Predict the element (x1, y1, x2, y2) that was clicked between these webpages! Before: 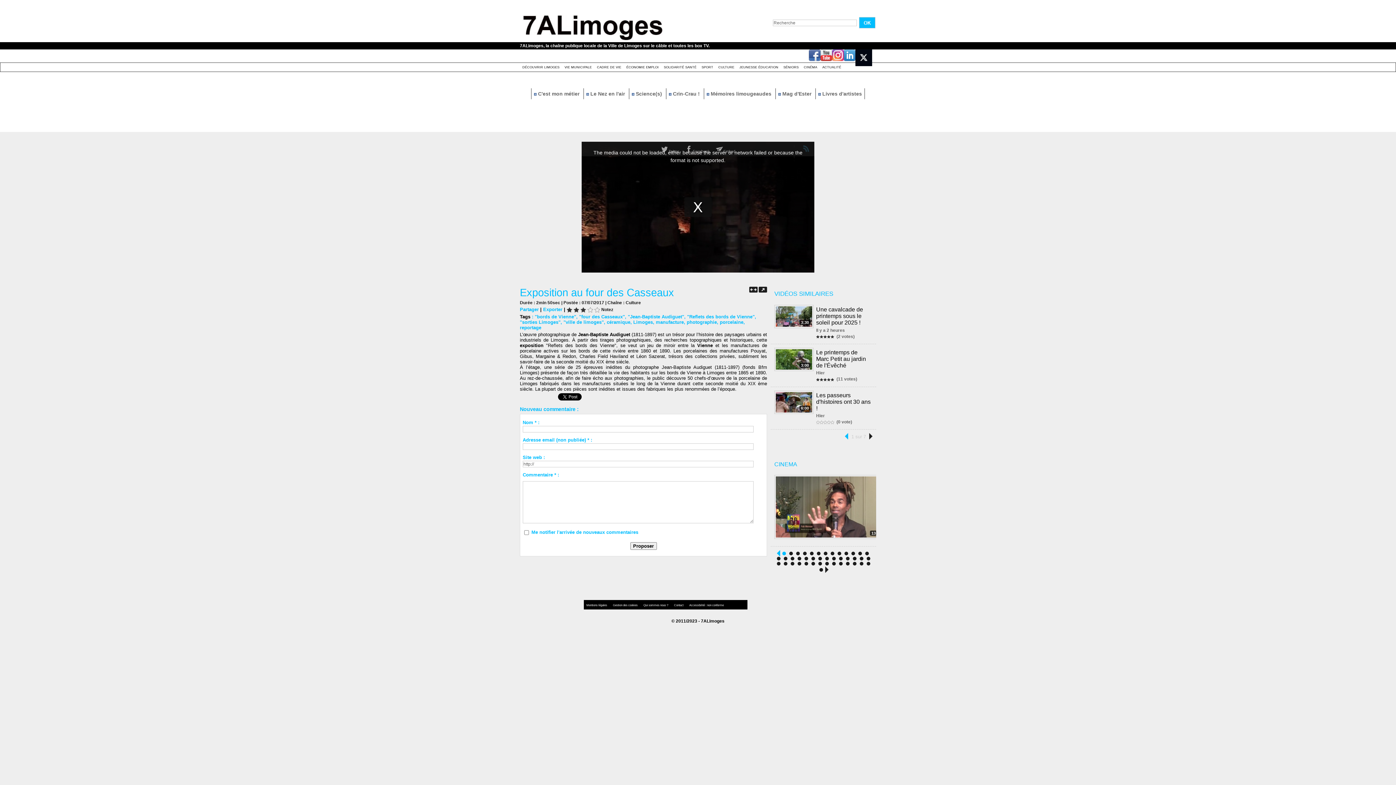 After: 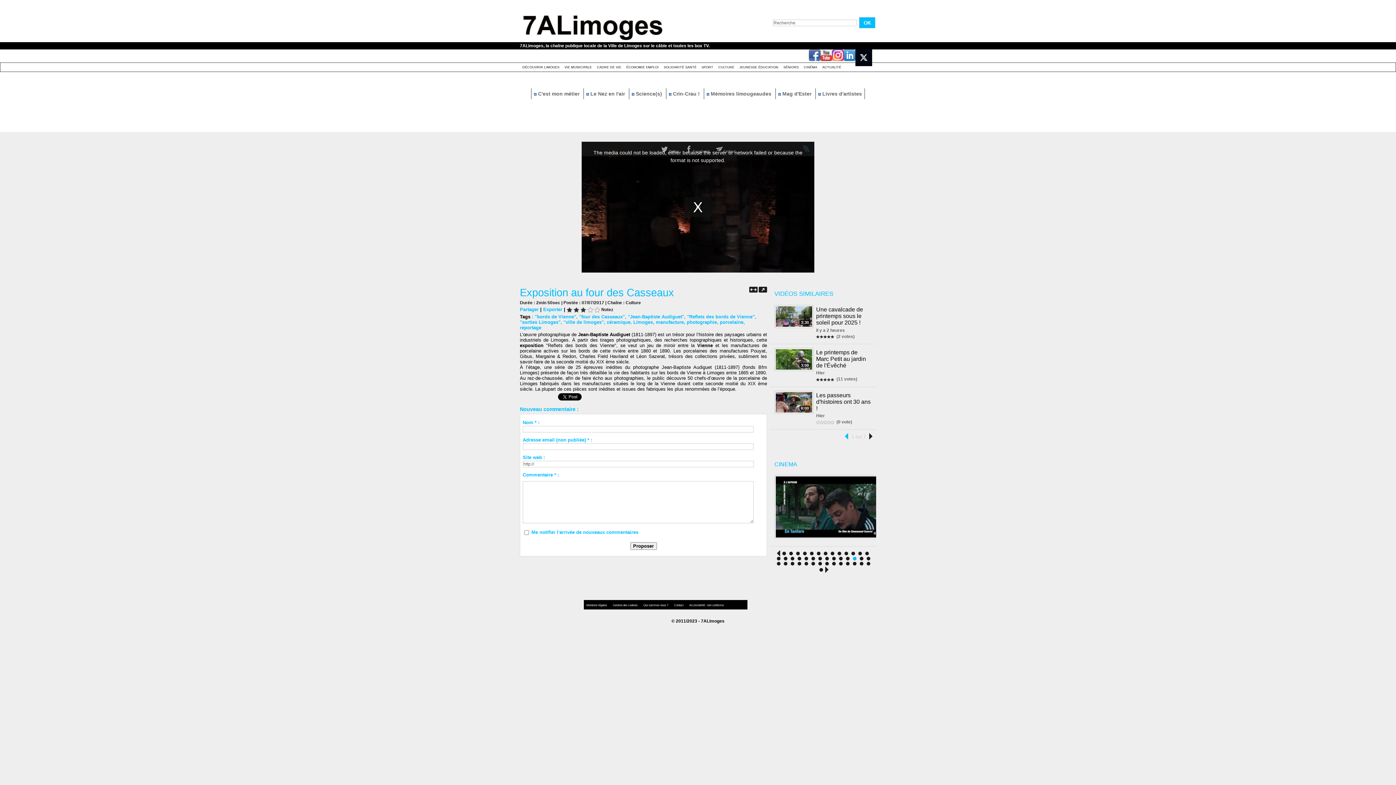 Action: bbox: (852, 557, 856, 560)